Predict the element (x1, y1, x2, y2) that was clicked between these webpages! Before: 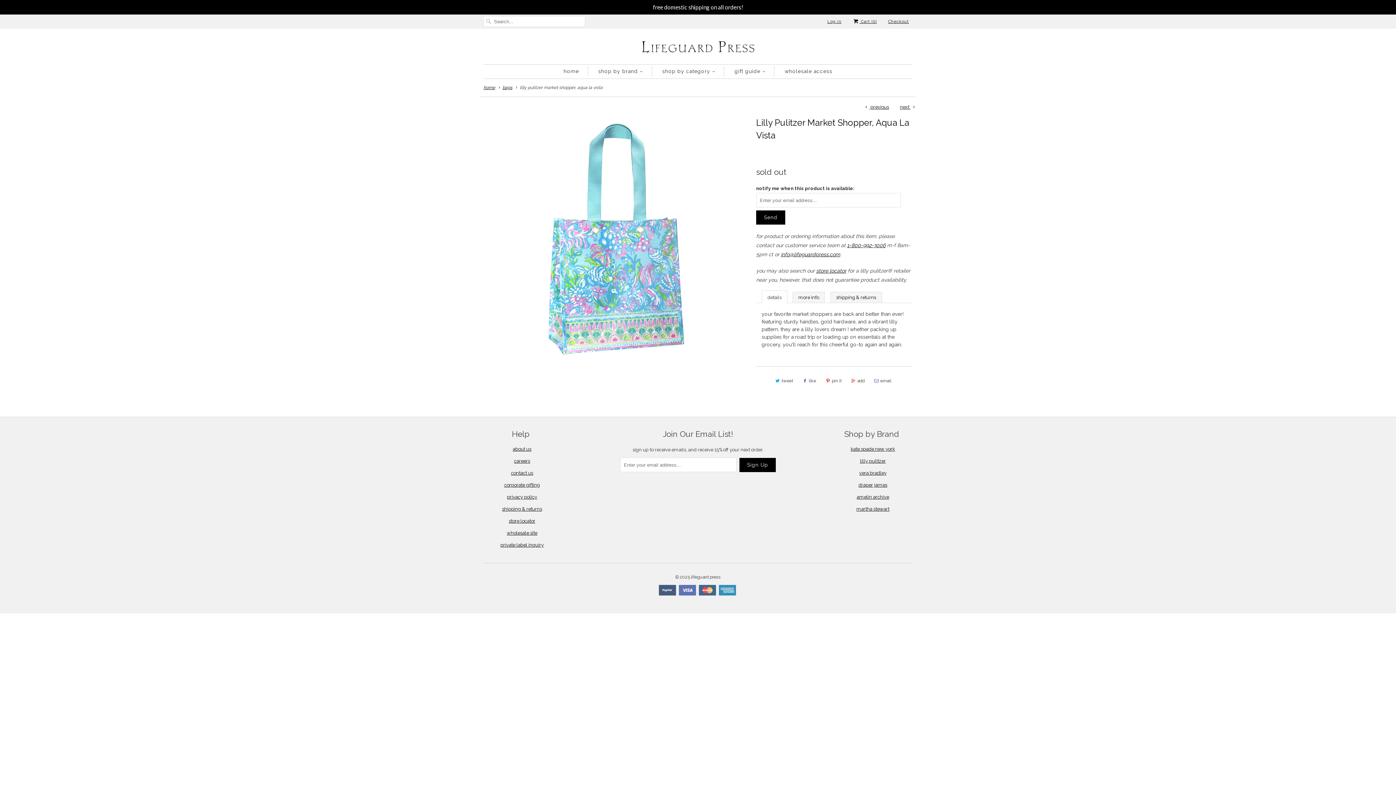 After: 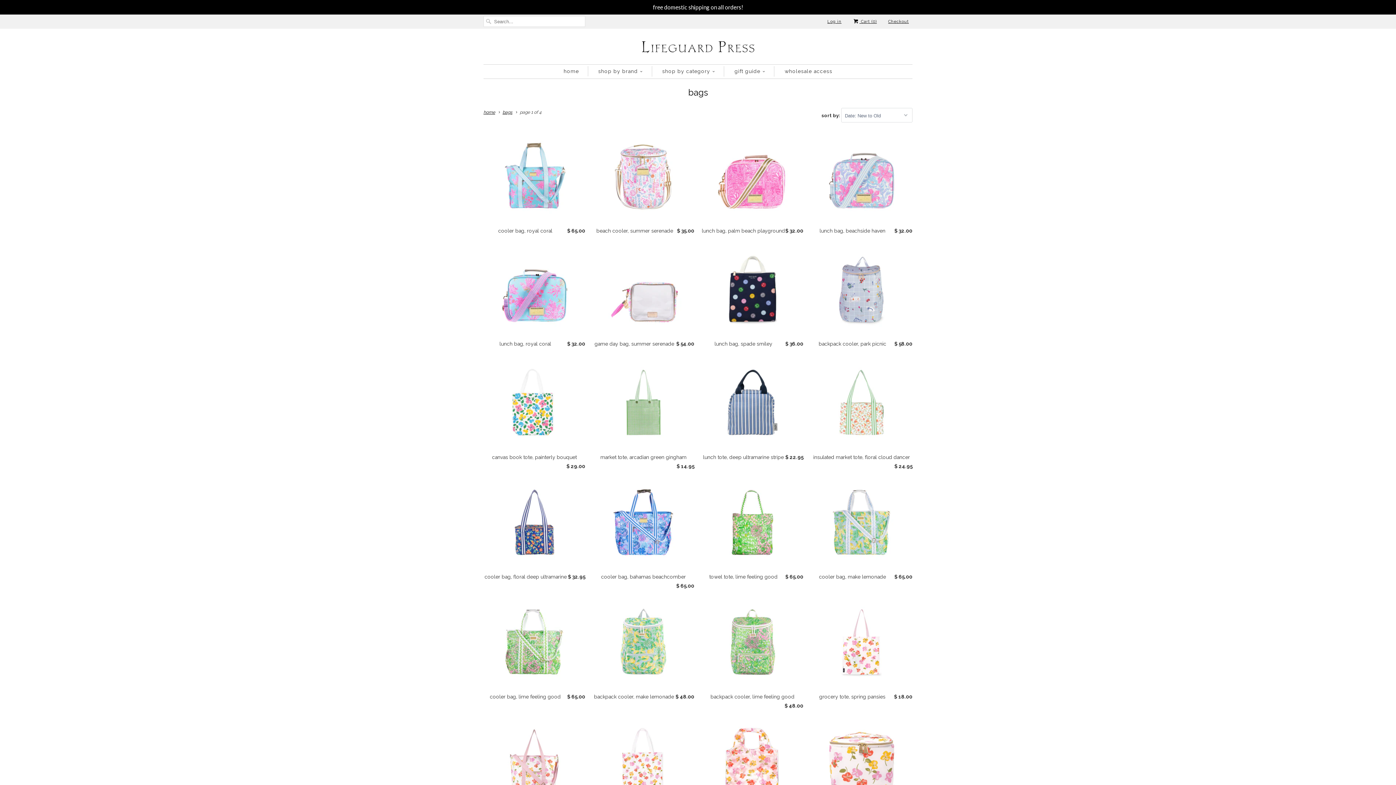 Action: bbox: (502, 85, 512, 90) label: bags